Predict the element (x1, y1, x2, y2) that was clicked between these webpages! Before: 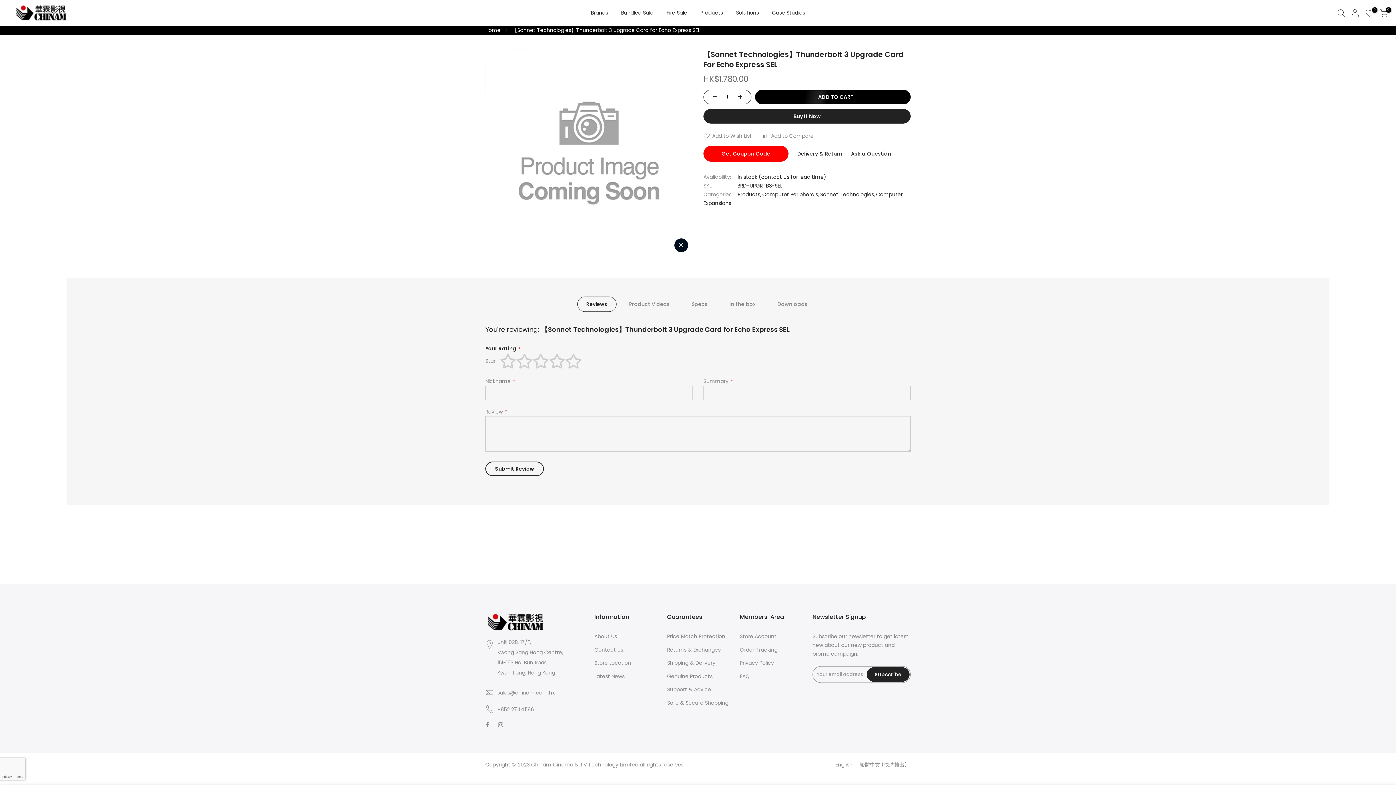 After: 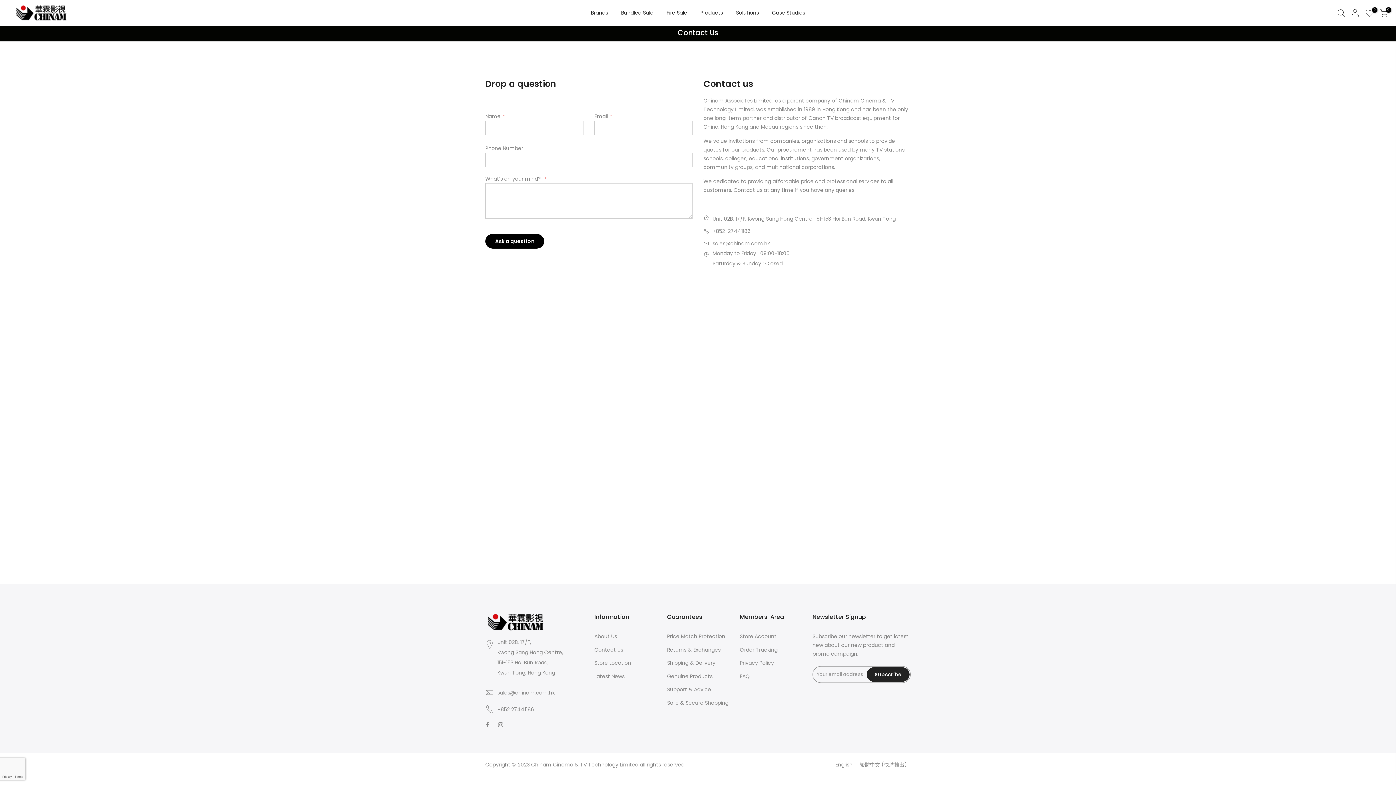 Action: label: Contact Us bbox: (594, 645, 623, 654)